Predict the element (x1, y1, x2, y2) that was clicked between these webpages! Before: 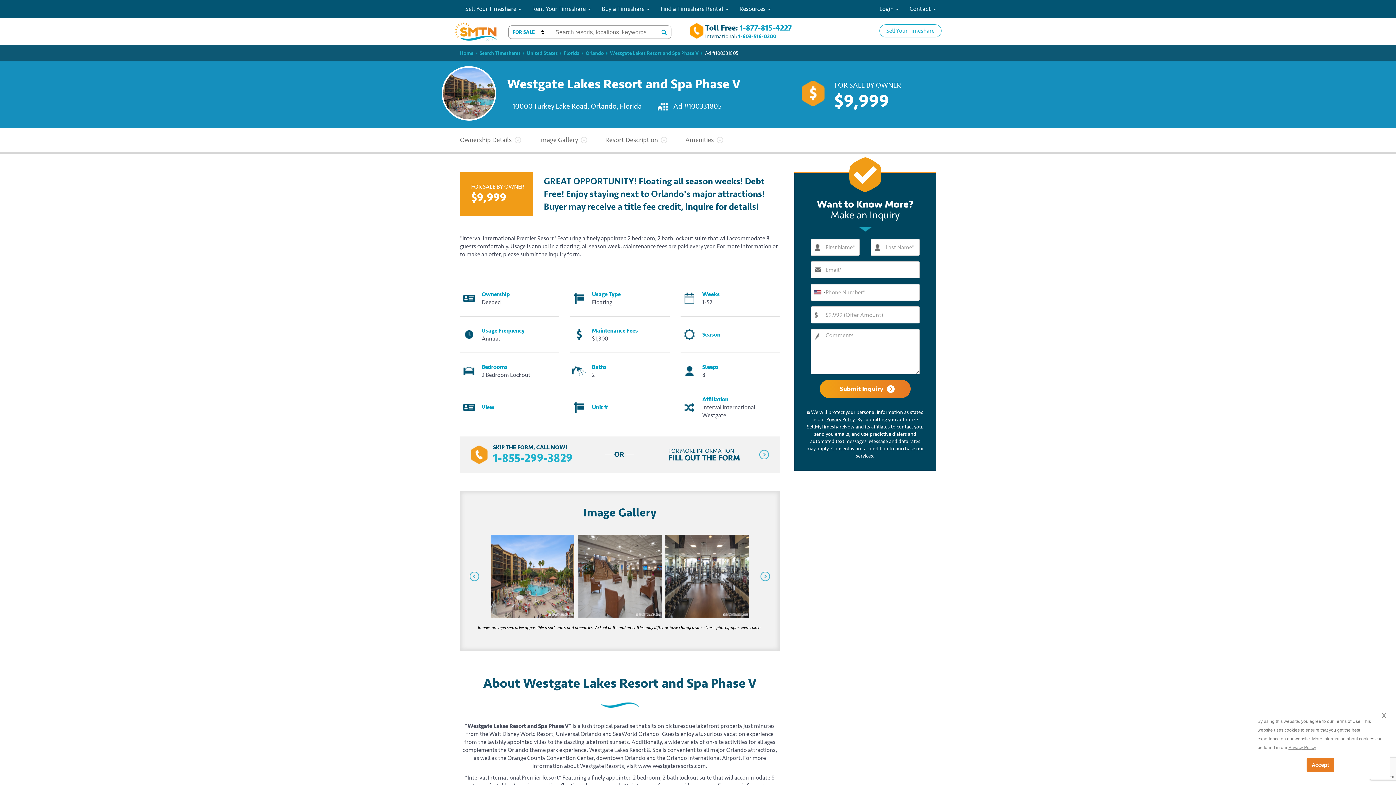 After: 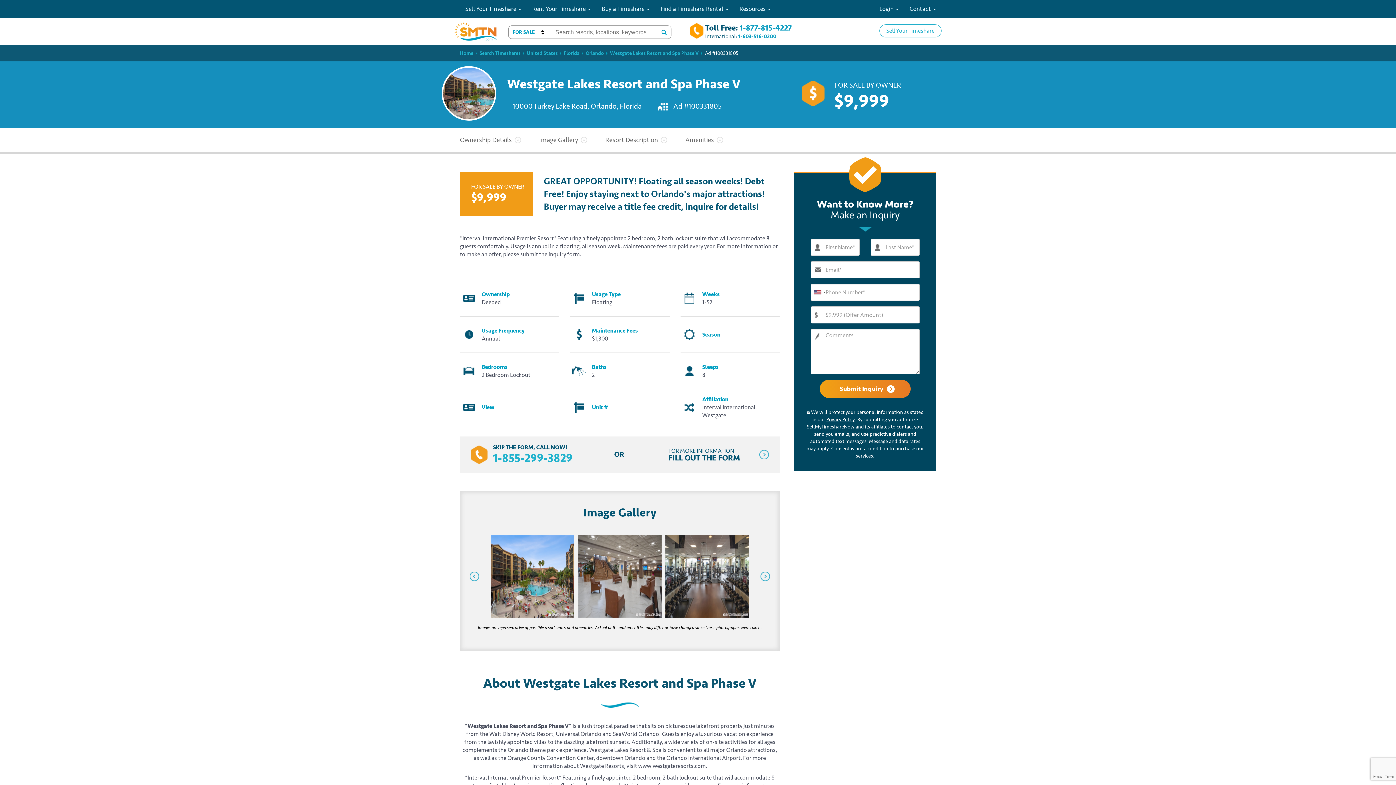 Action: bbox: (1307, 758, 1334, 772) label: Accept cookie